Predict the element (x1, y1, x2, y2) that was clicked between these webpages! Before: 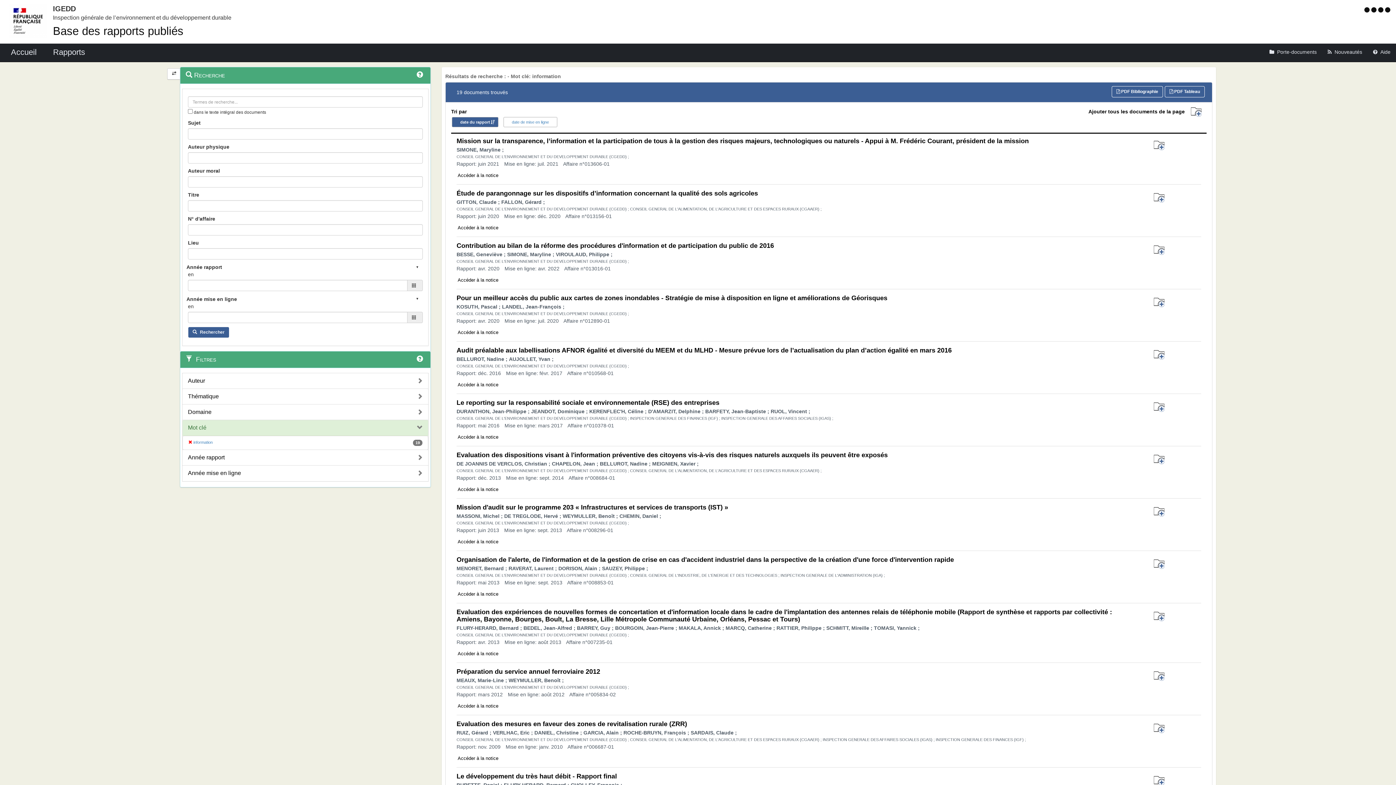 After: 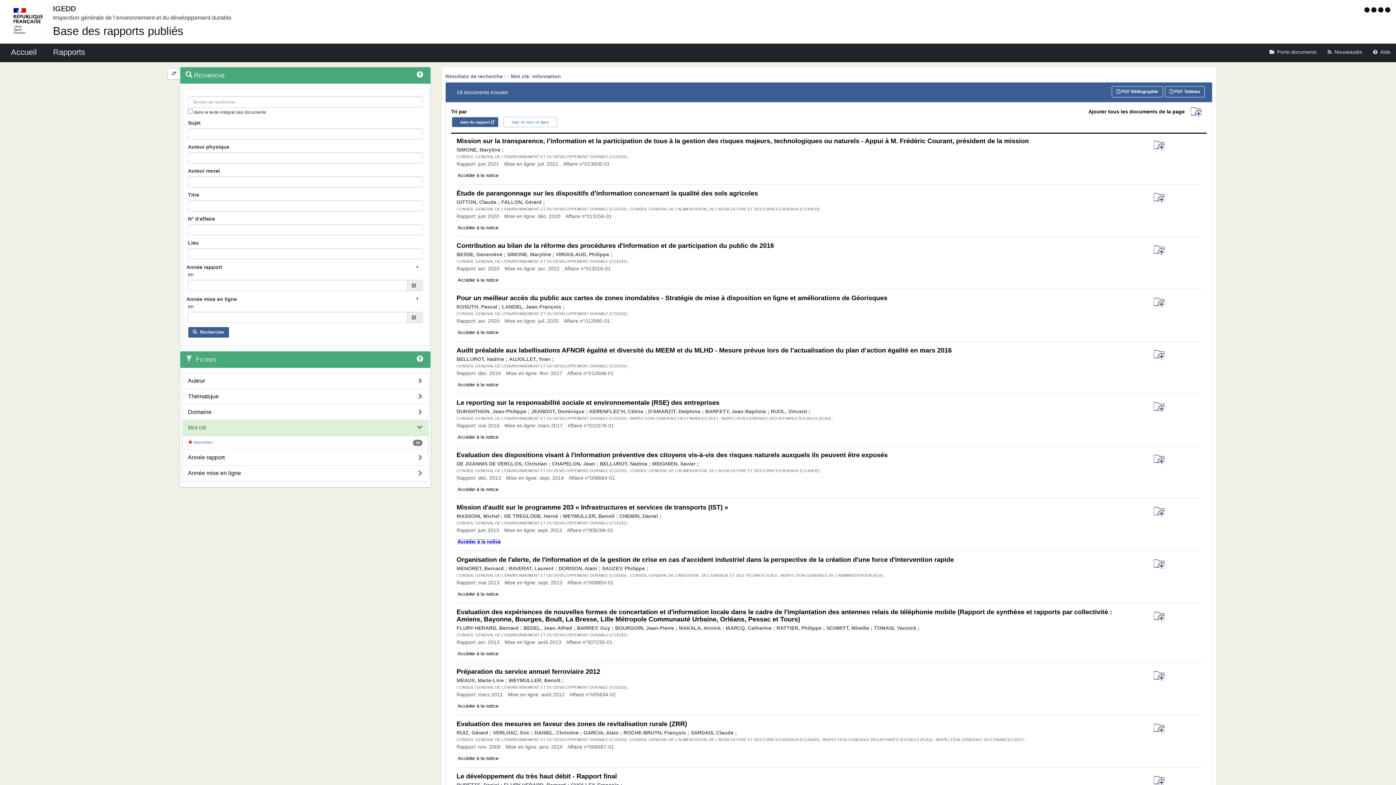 Action: bbox: (457, 539, 498, 544) label: Accéder à la notice